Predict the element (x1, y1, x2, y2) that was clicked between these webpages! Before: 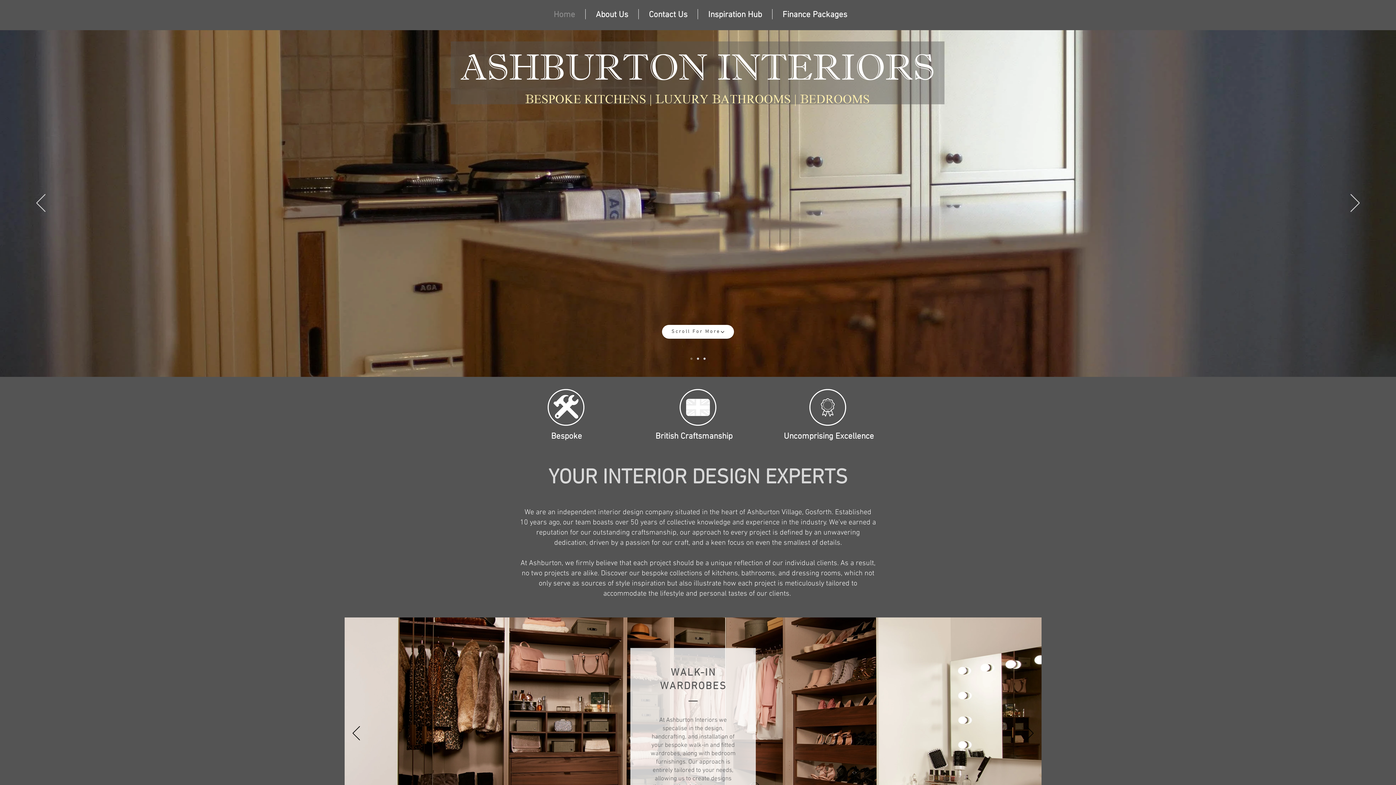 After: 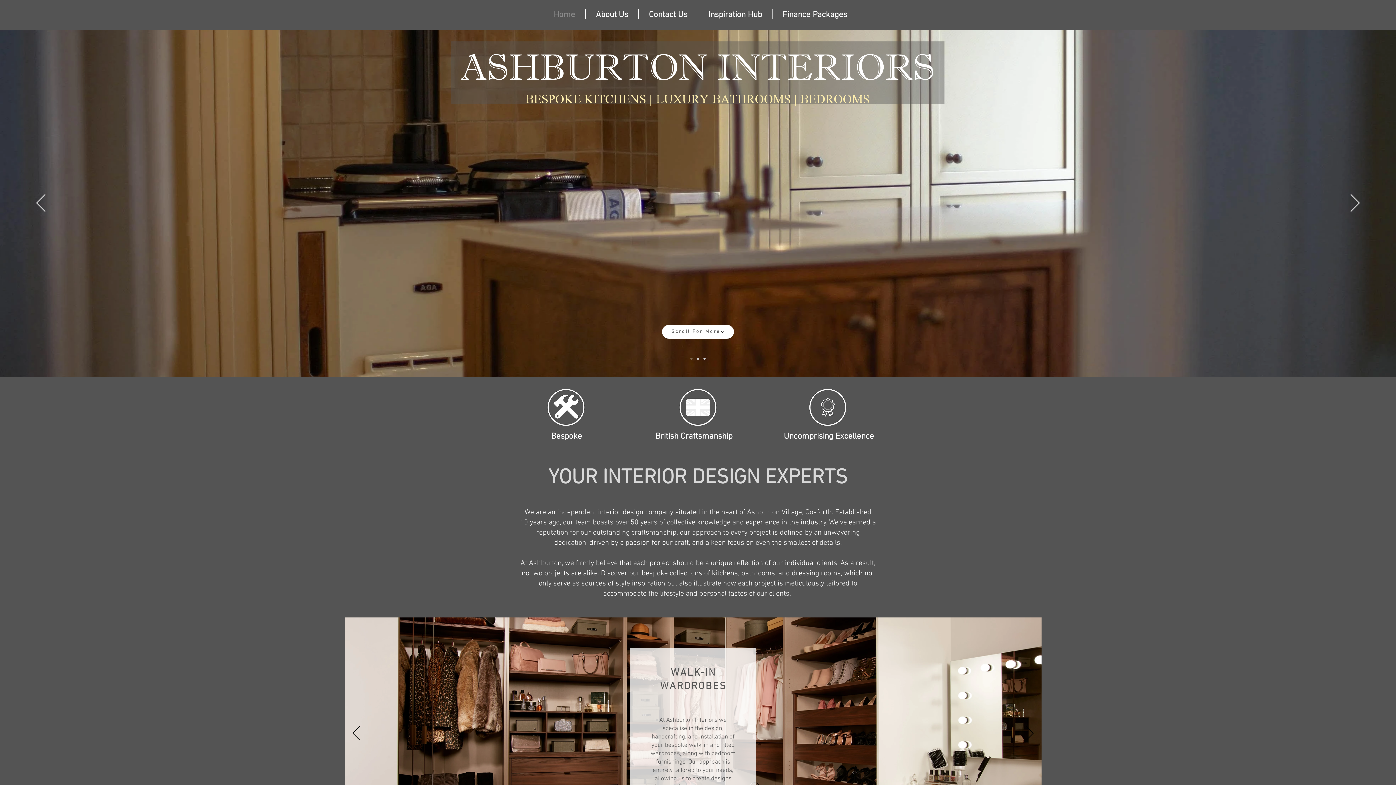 Action: label: Scroll For More bbox: (662, 325, 734, 338)